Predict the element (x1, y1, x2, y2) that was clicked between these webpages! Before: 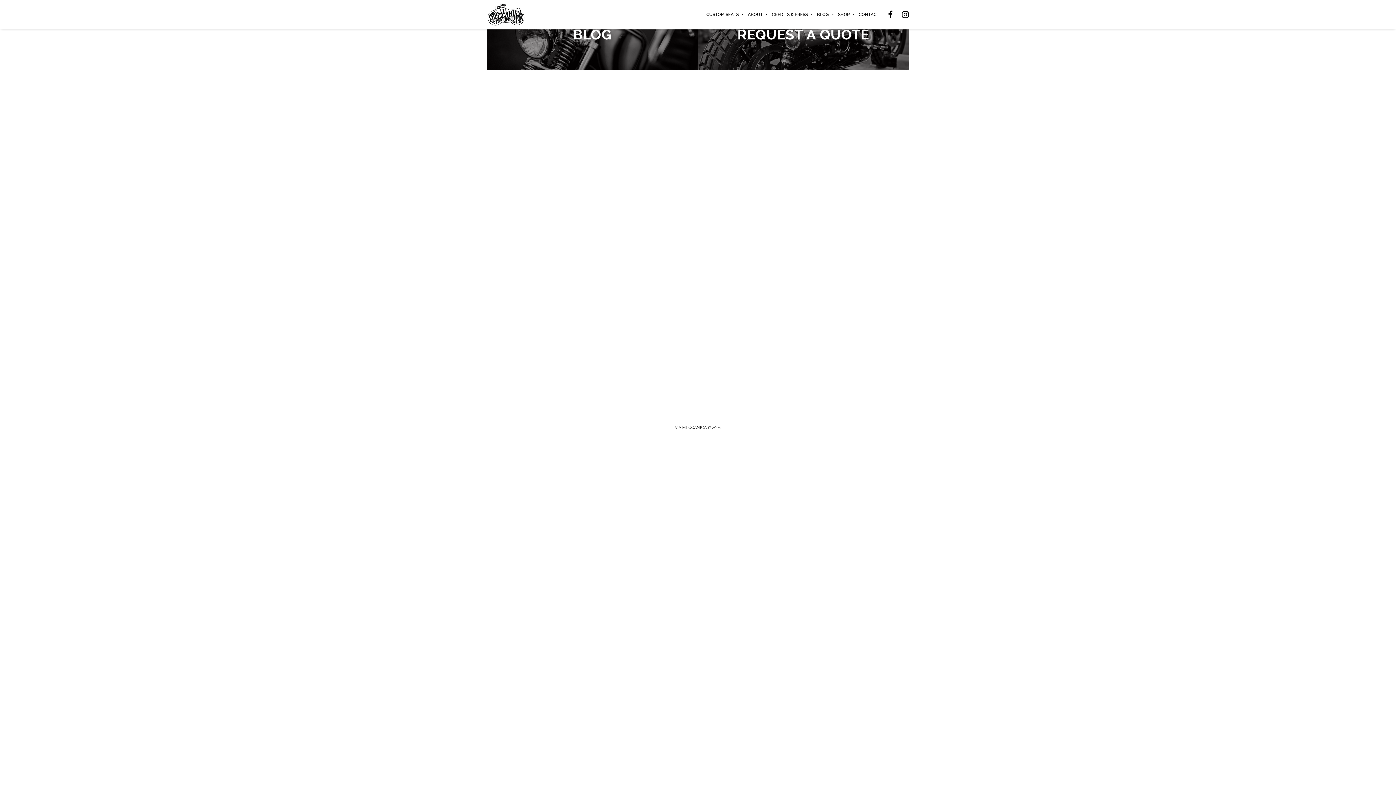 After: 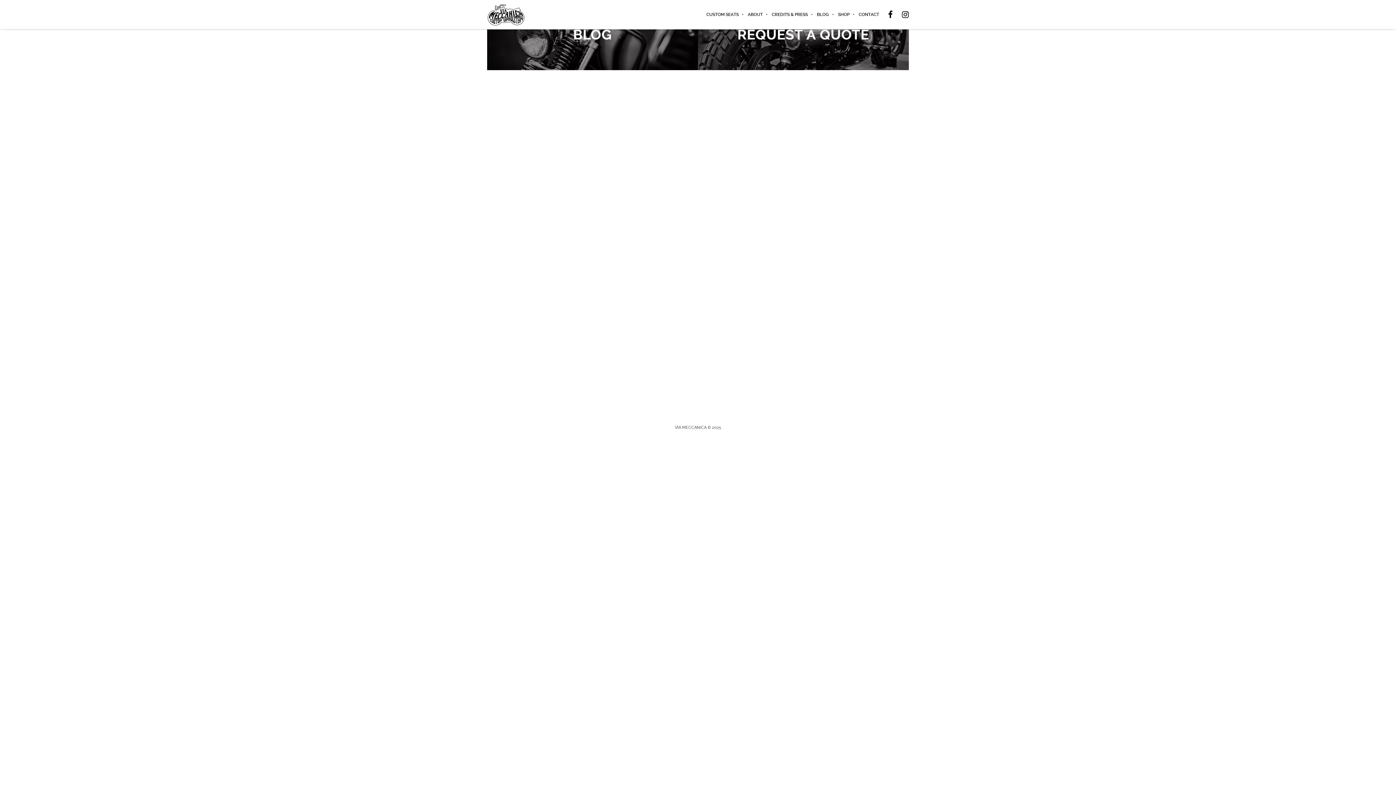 Action: bbox: (487, 0, 698, 70)